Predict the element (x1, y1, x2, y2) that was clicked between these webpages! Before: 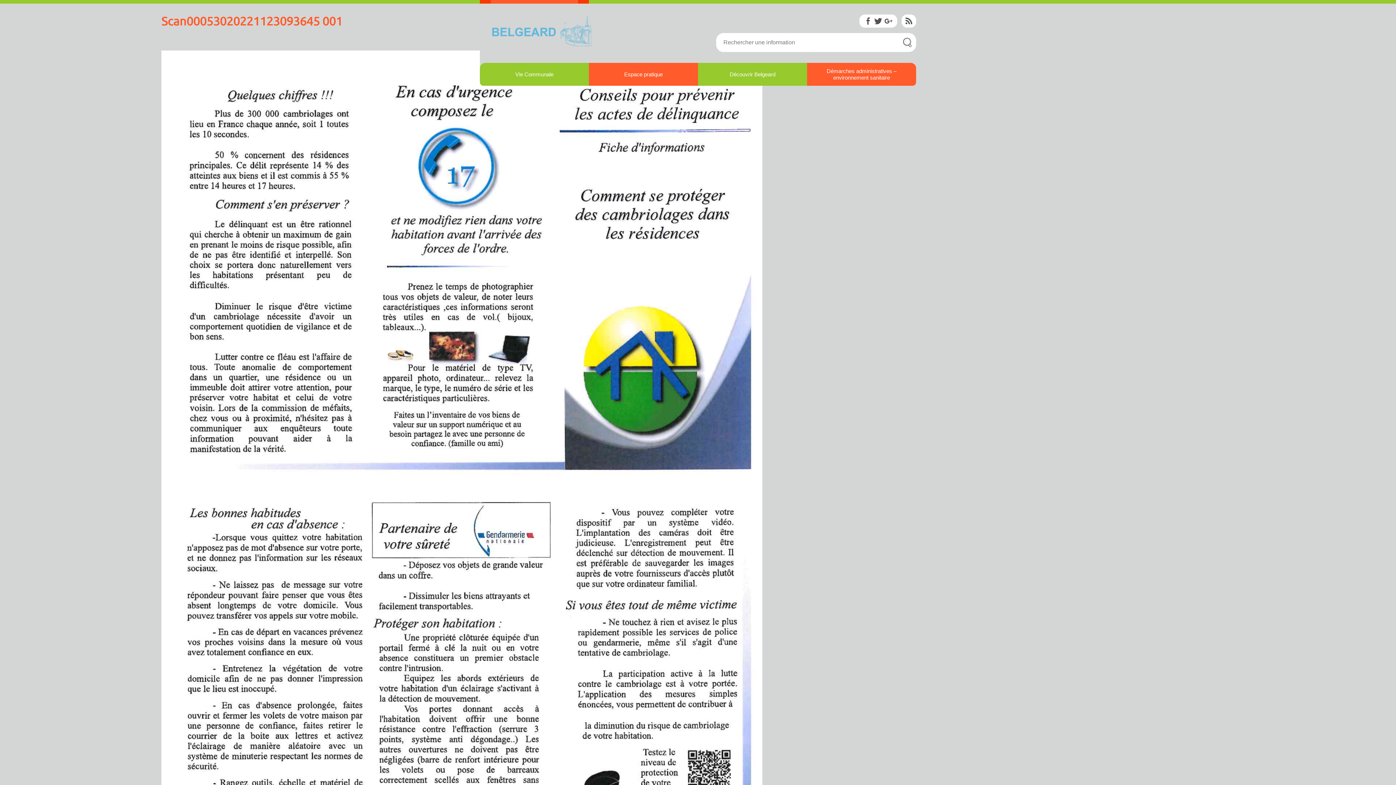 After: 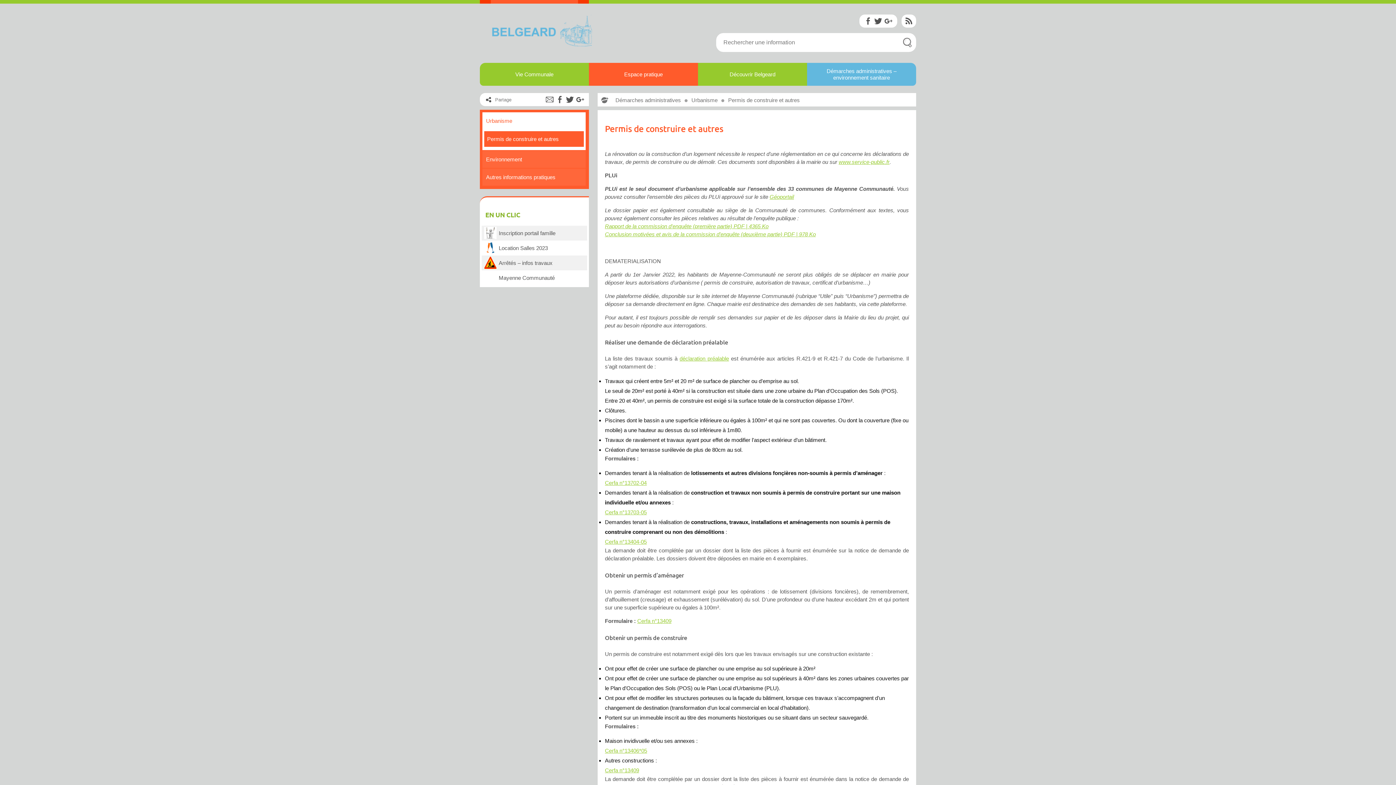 Action: bbox: (807, 62, 916, 85) label: Démarches administratives – environnement sanitaire